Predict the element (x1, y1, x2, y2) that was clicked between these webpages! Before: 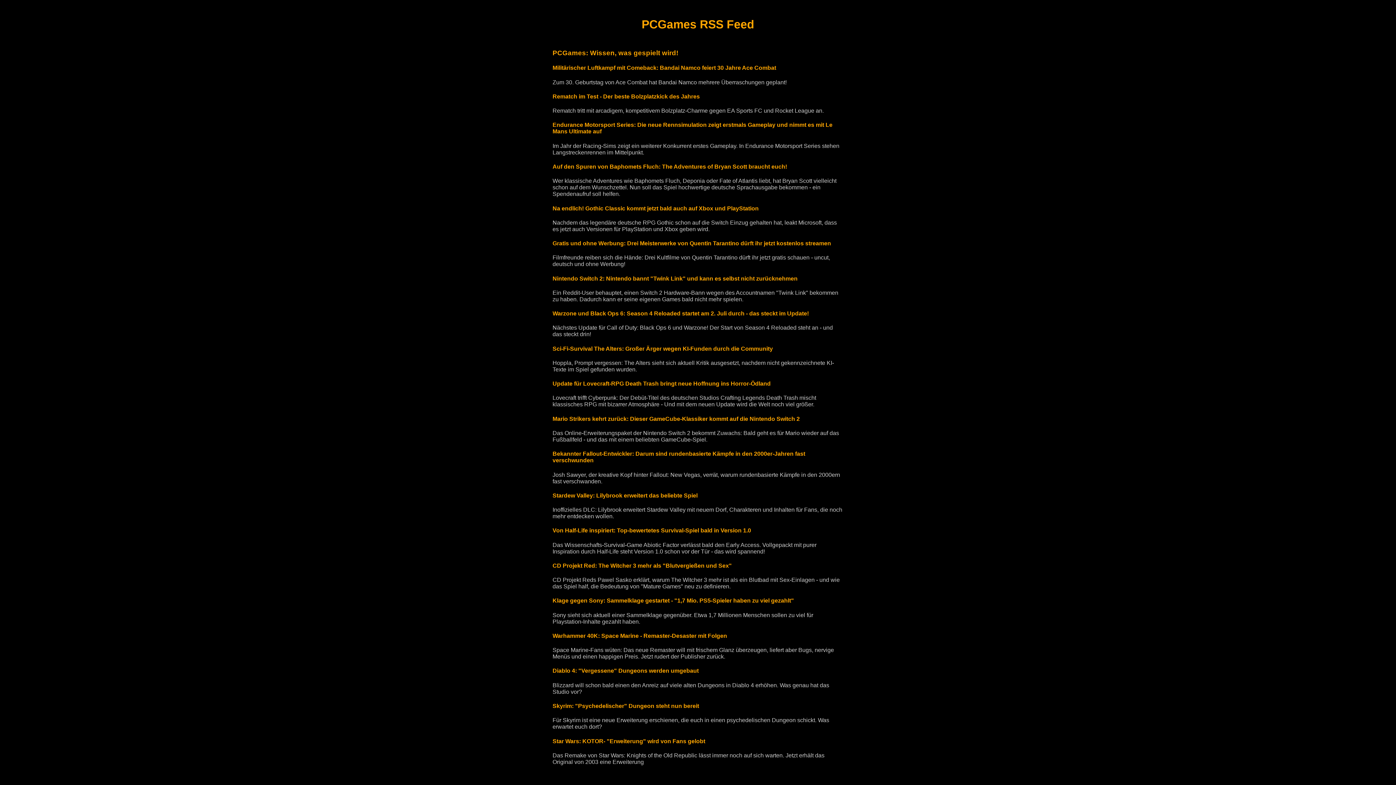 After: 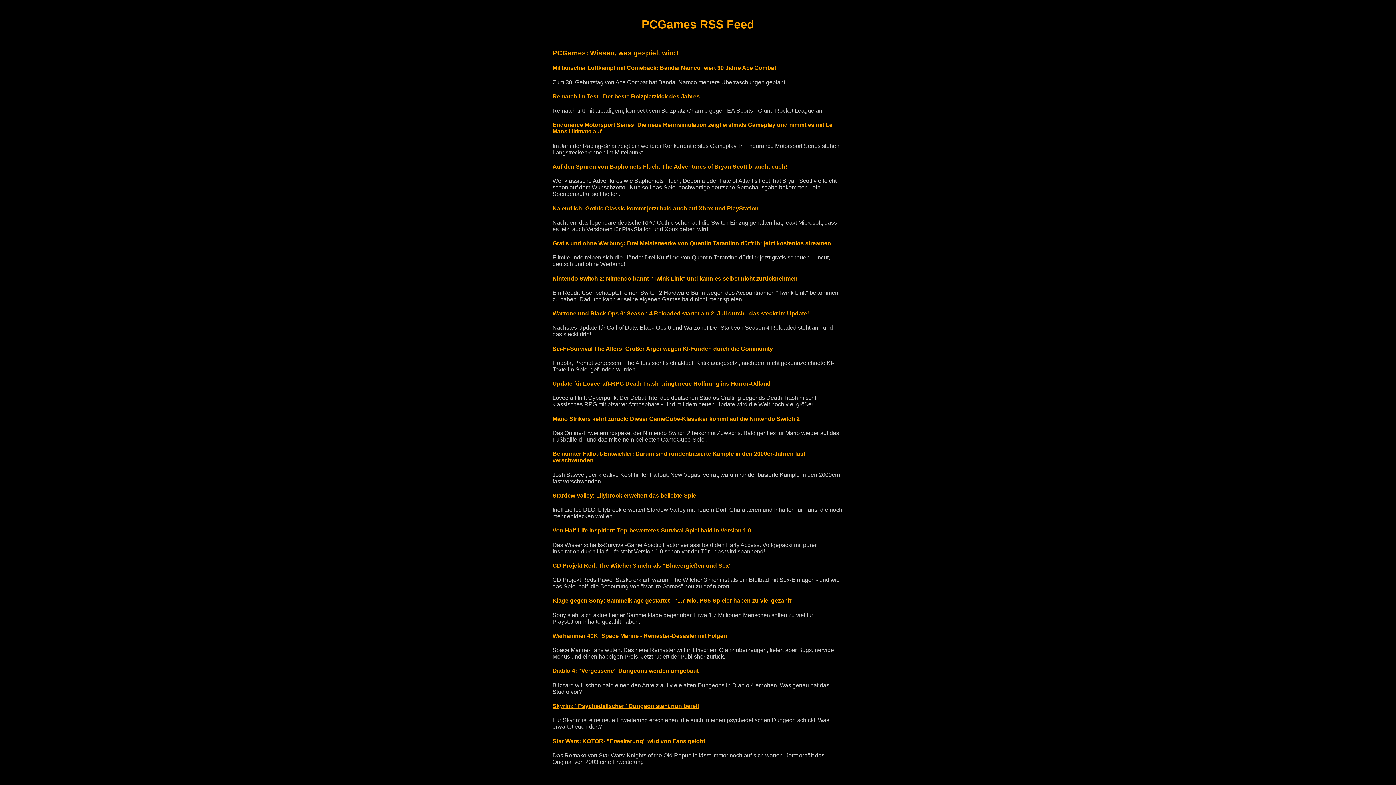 Action: label: Skyrim: "Psychedelischer" Dungeon steht nun bereit bbox: (552, 703, 699, 709)